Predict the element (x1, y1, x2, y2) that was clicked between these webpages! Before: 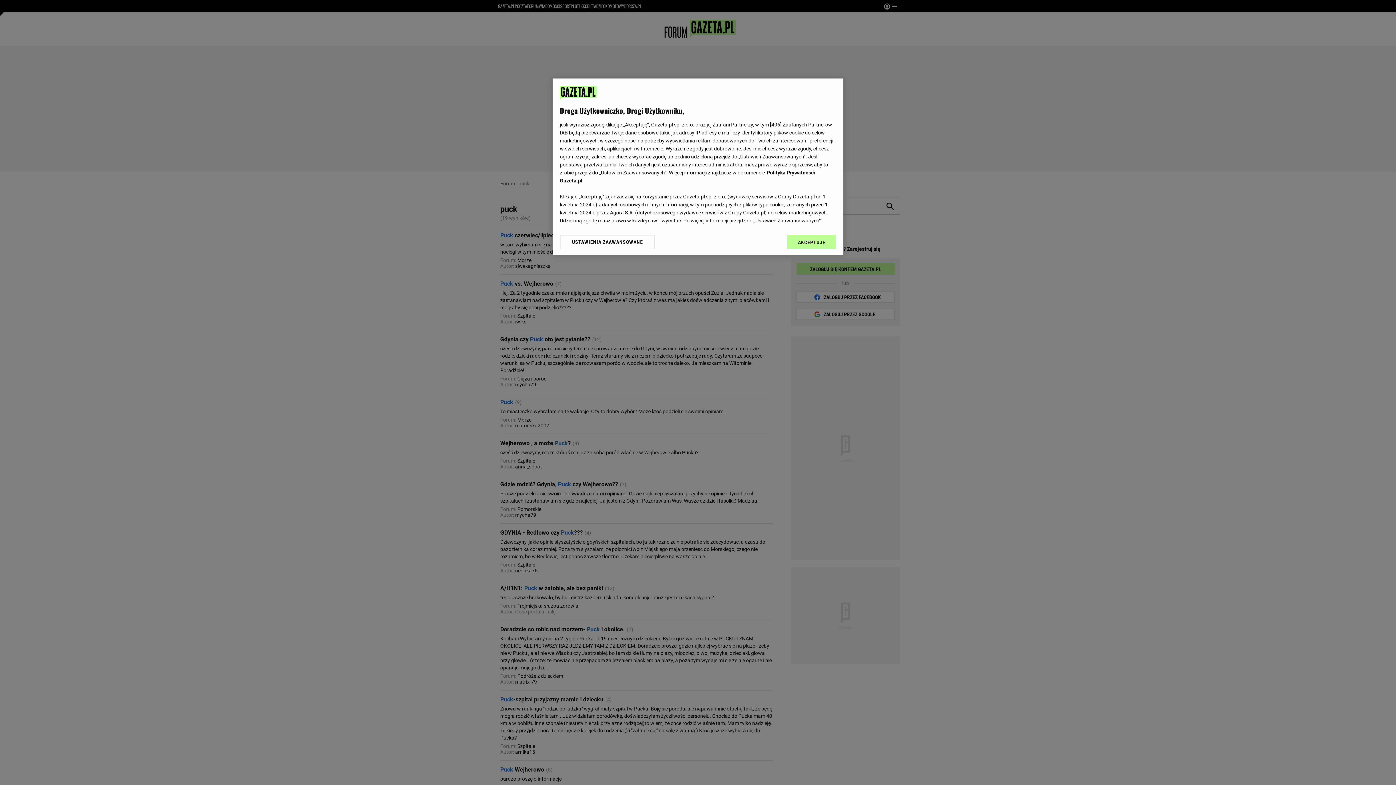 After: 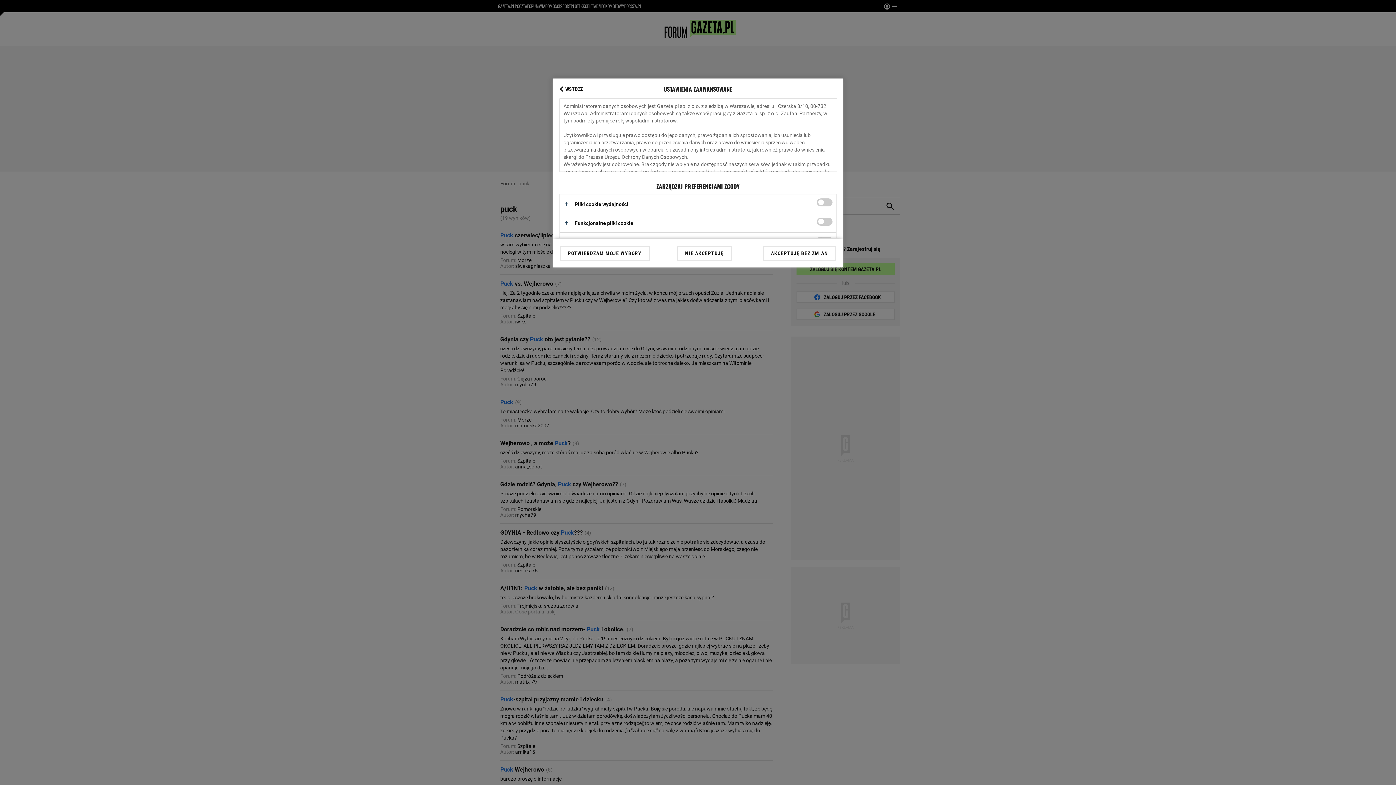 Action: bbox: (560, 234, 655, 249) label: USTAWIENIA ZAAWANSOWANE